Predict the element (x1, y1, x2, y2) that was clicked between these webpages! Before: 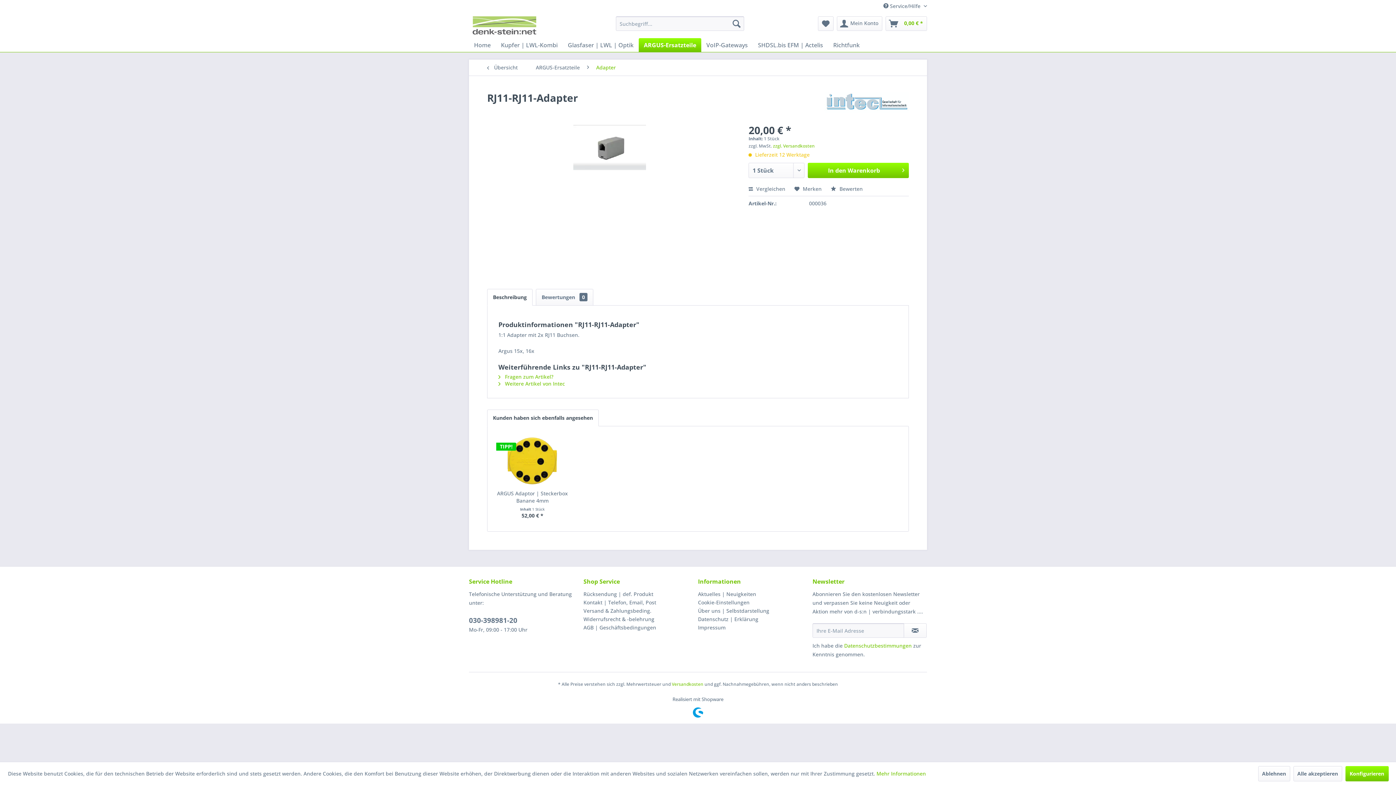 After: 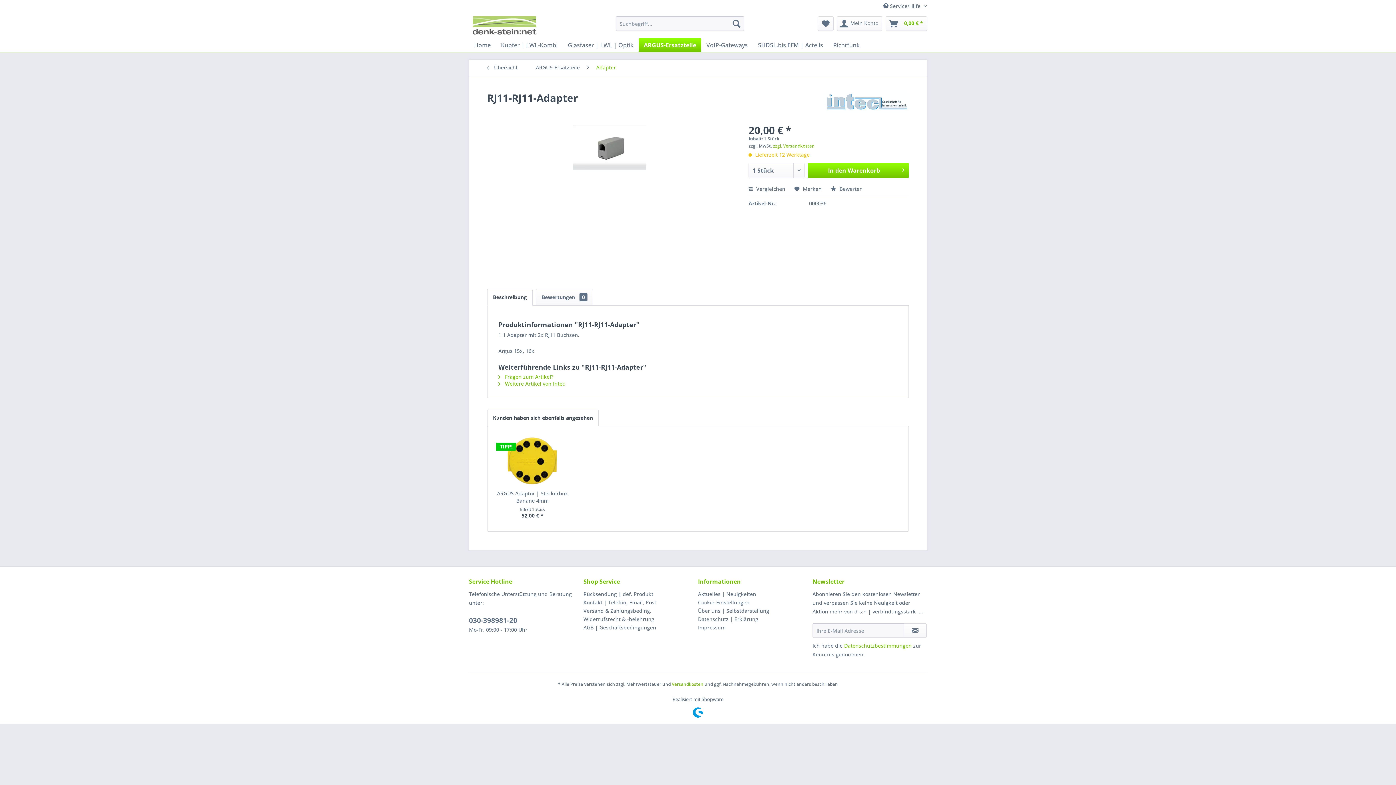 Action: bbox: (1293, 766, 1342, 781) label: Alle akzeptieren